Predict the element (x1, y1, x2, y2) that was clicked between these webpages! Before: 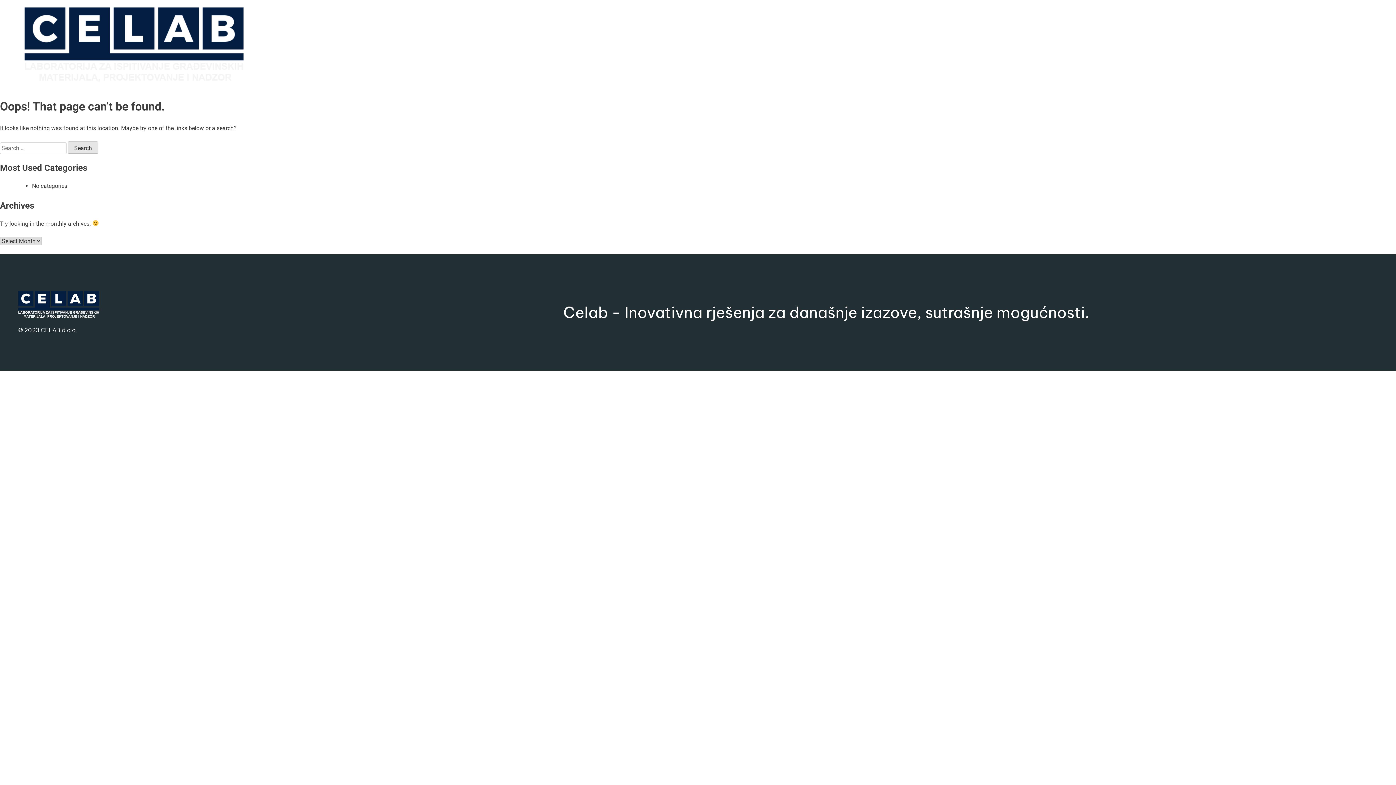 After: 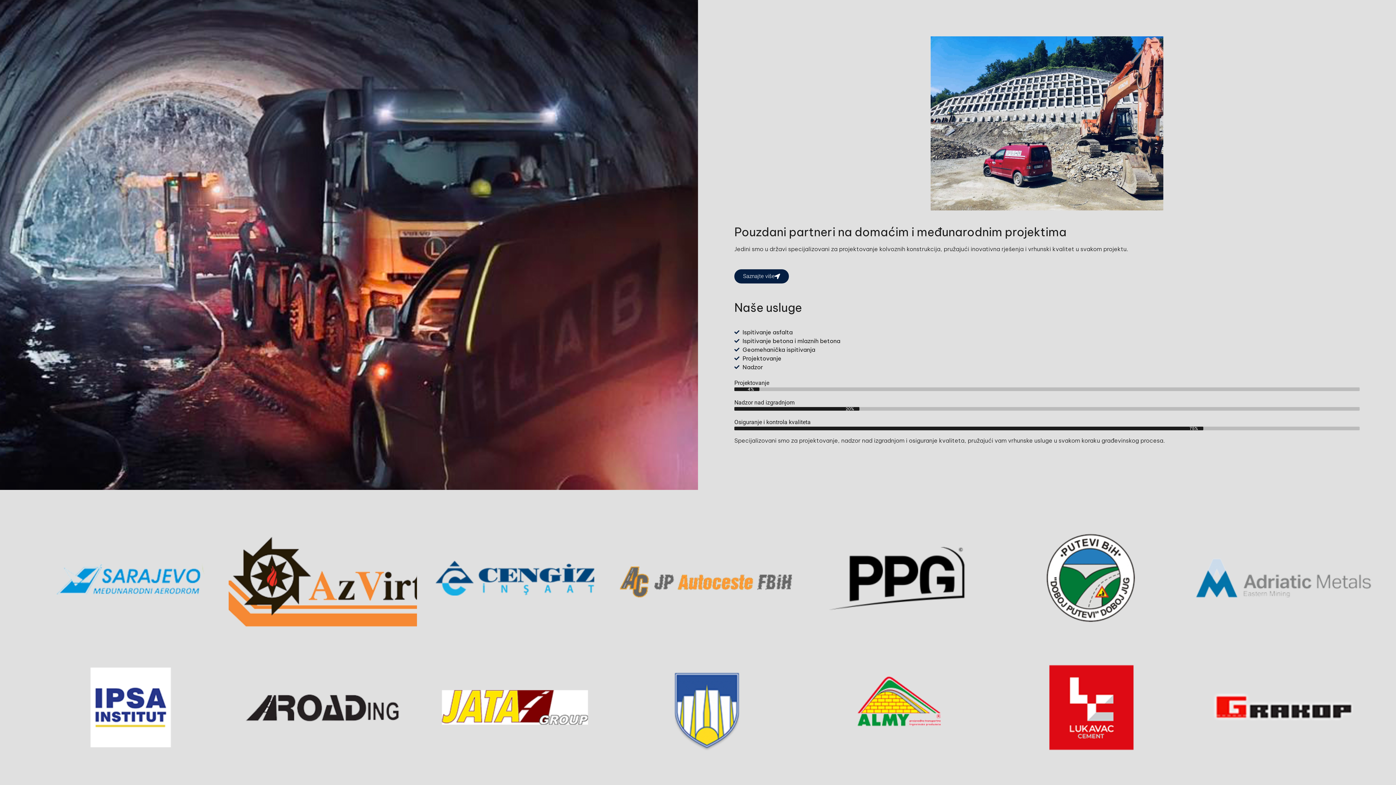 Action: label: Usluge bbox: (917, 36, 947, 53)